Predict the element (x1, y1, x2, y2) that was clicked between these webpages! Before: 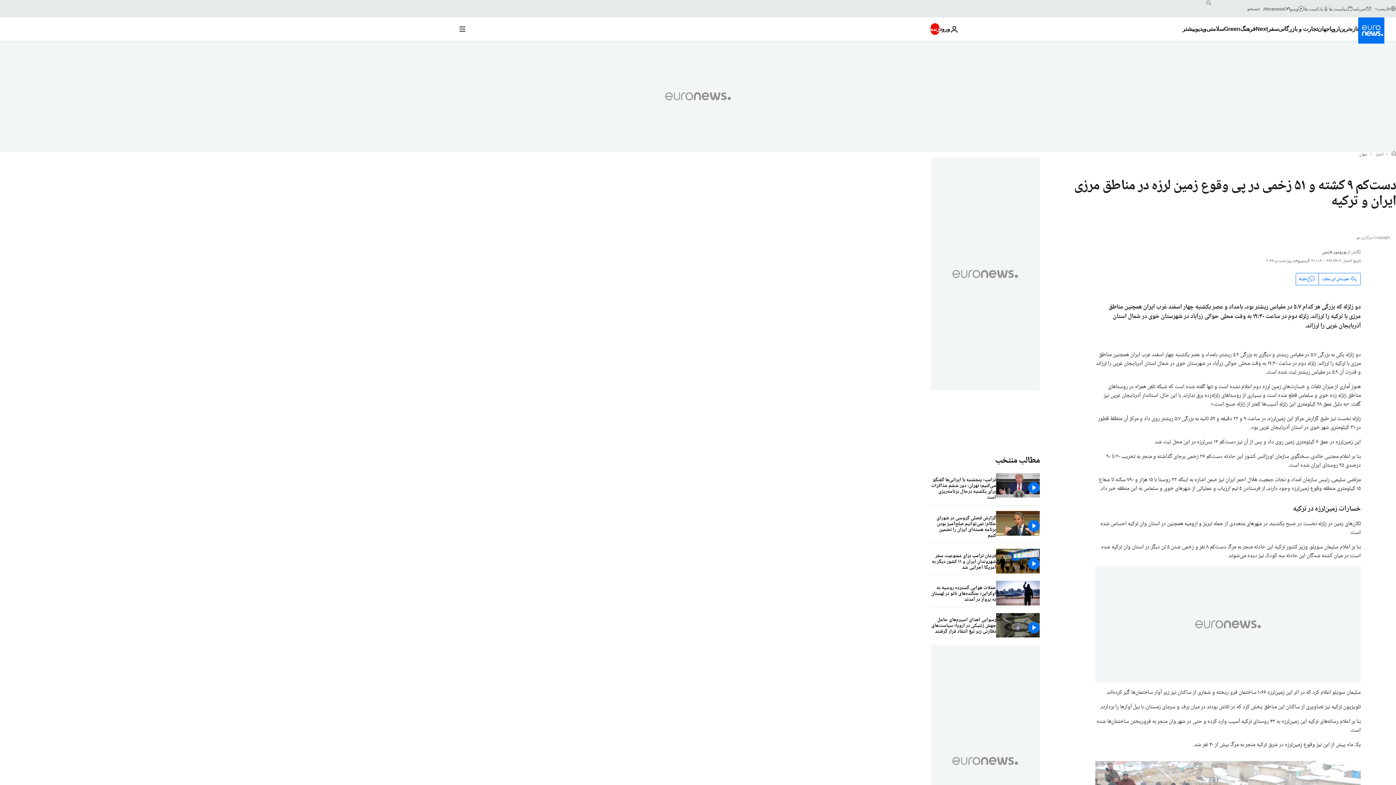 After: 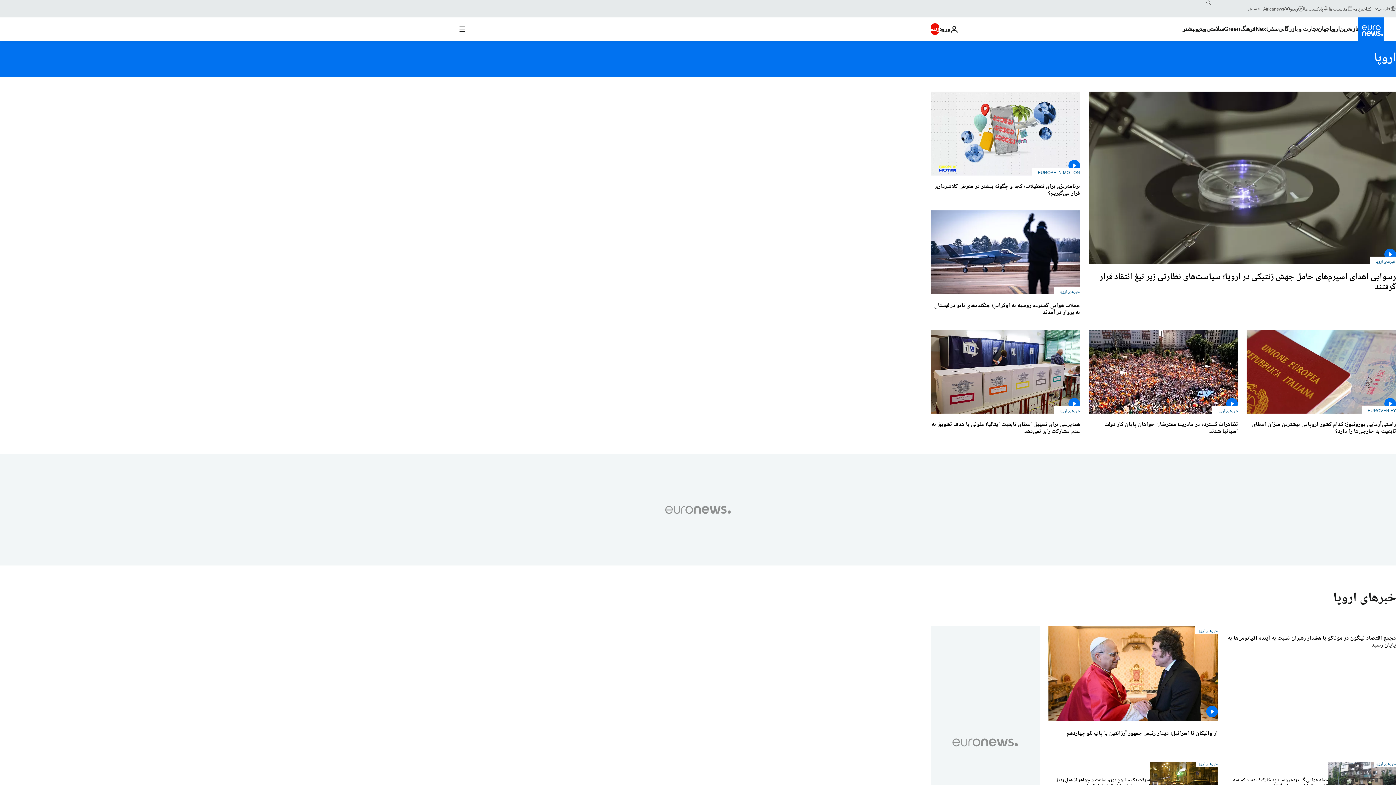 Action: bbox: (1329, 17, 1339, 40) label: Read more about اروپا